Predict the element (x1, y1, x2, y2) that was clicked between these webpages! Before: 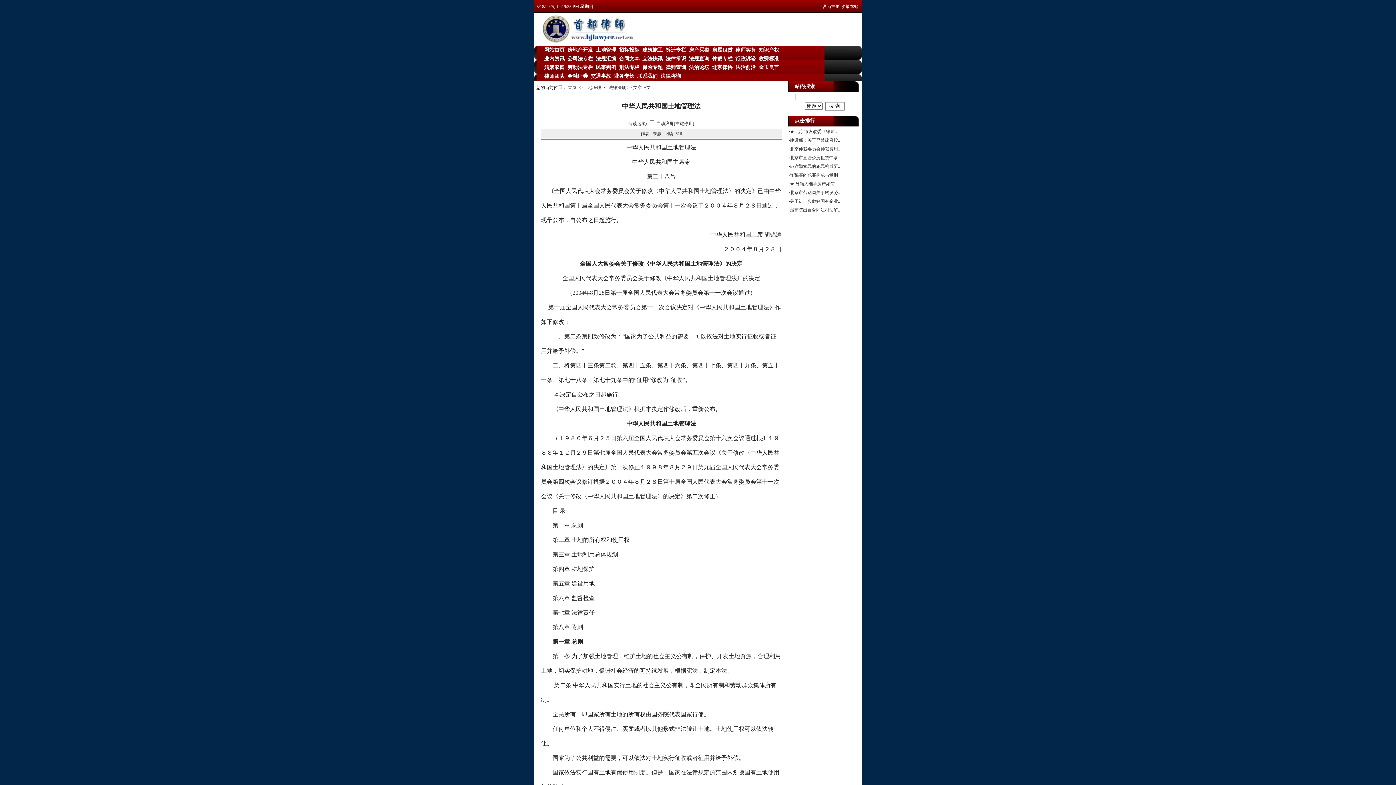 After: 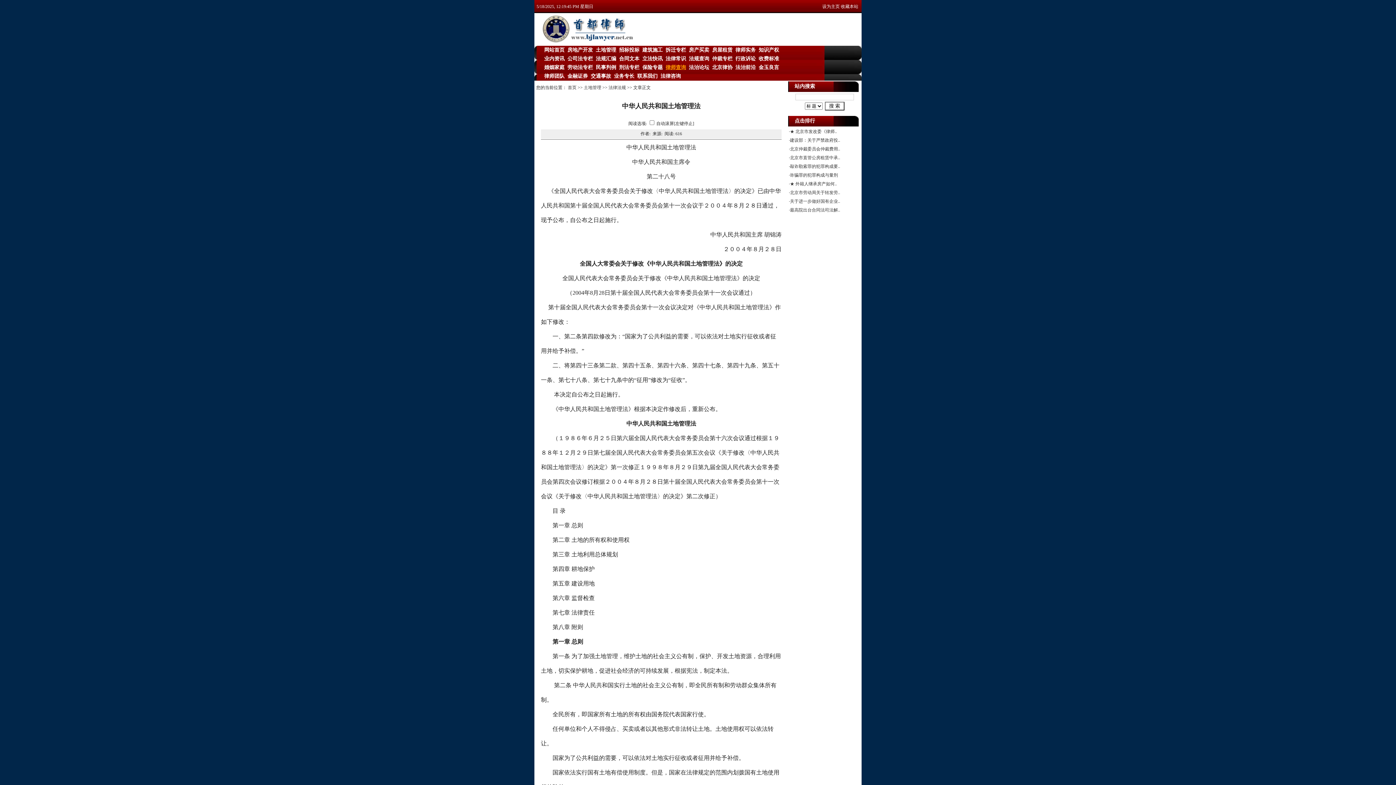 Action: bbox: (665, 61, 686, 72) label: 律师查询